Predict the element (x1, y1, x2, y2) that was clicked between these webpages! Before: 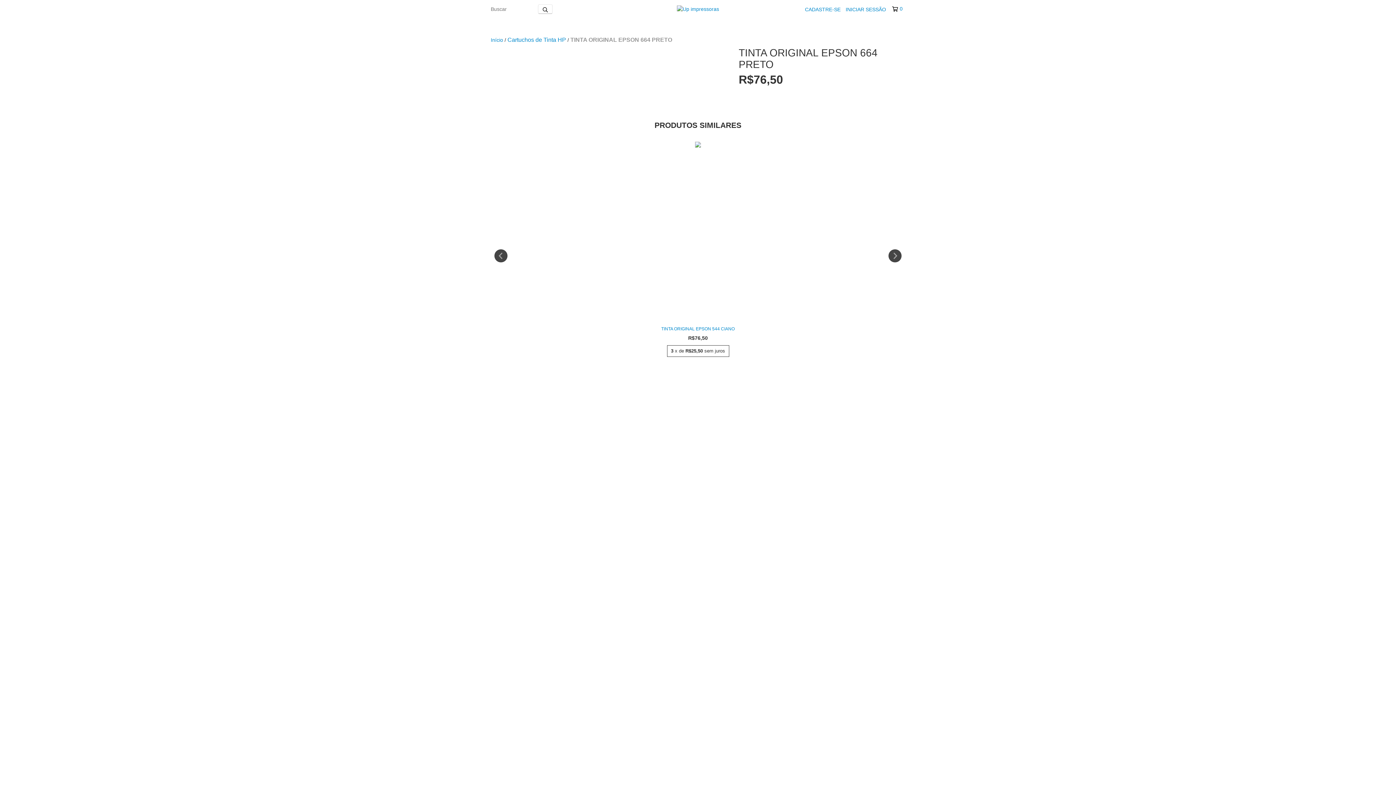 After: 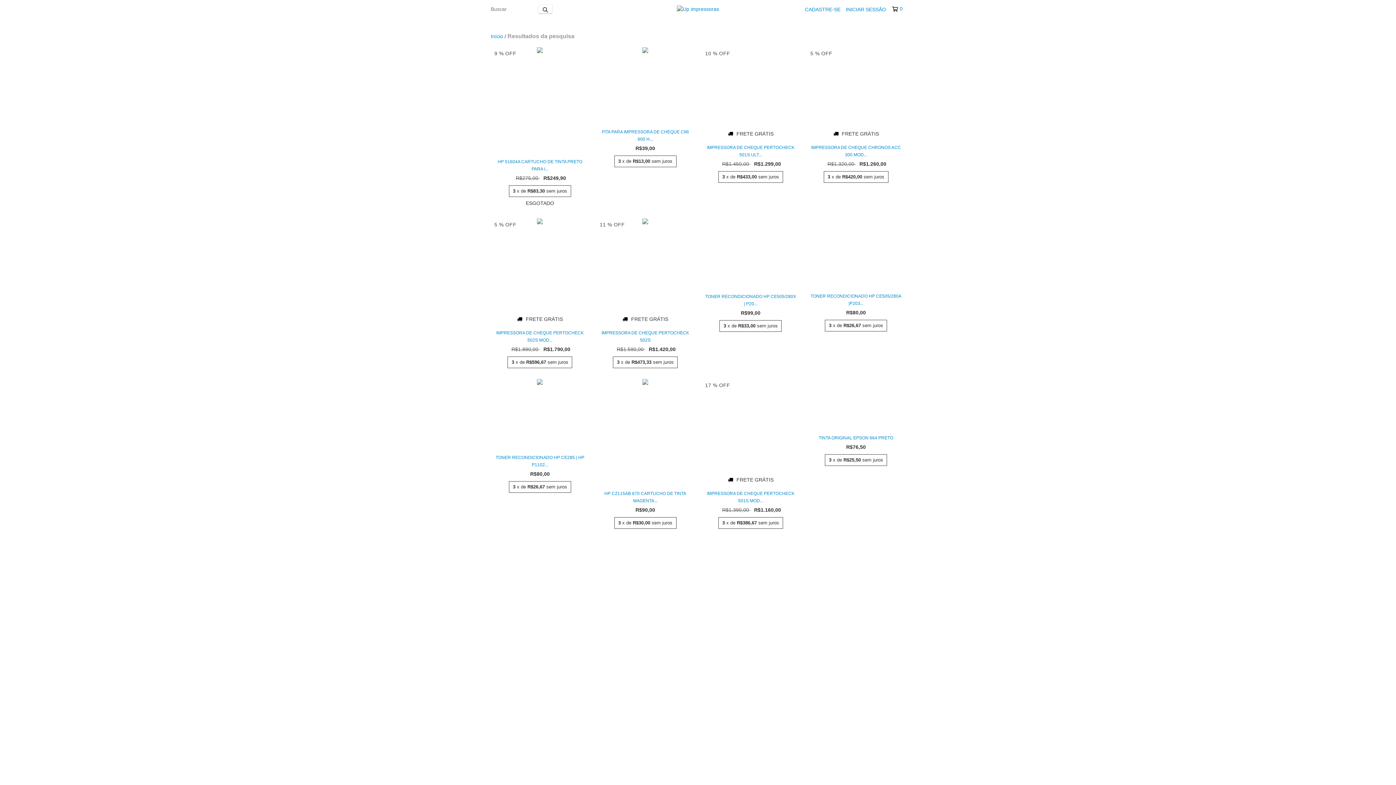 Action: bbox: (538, 4, 552, 13) label: Buscar